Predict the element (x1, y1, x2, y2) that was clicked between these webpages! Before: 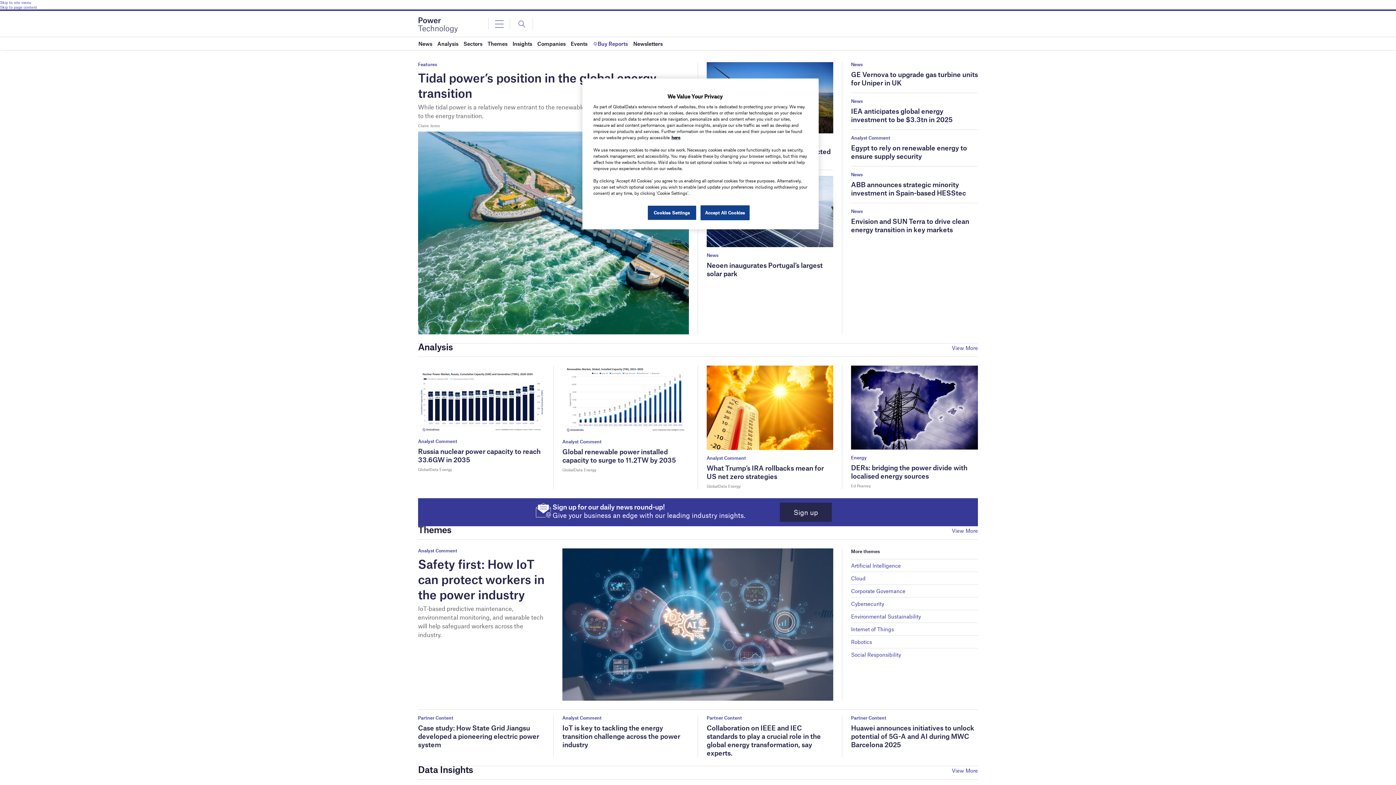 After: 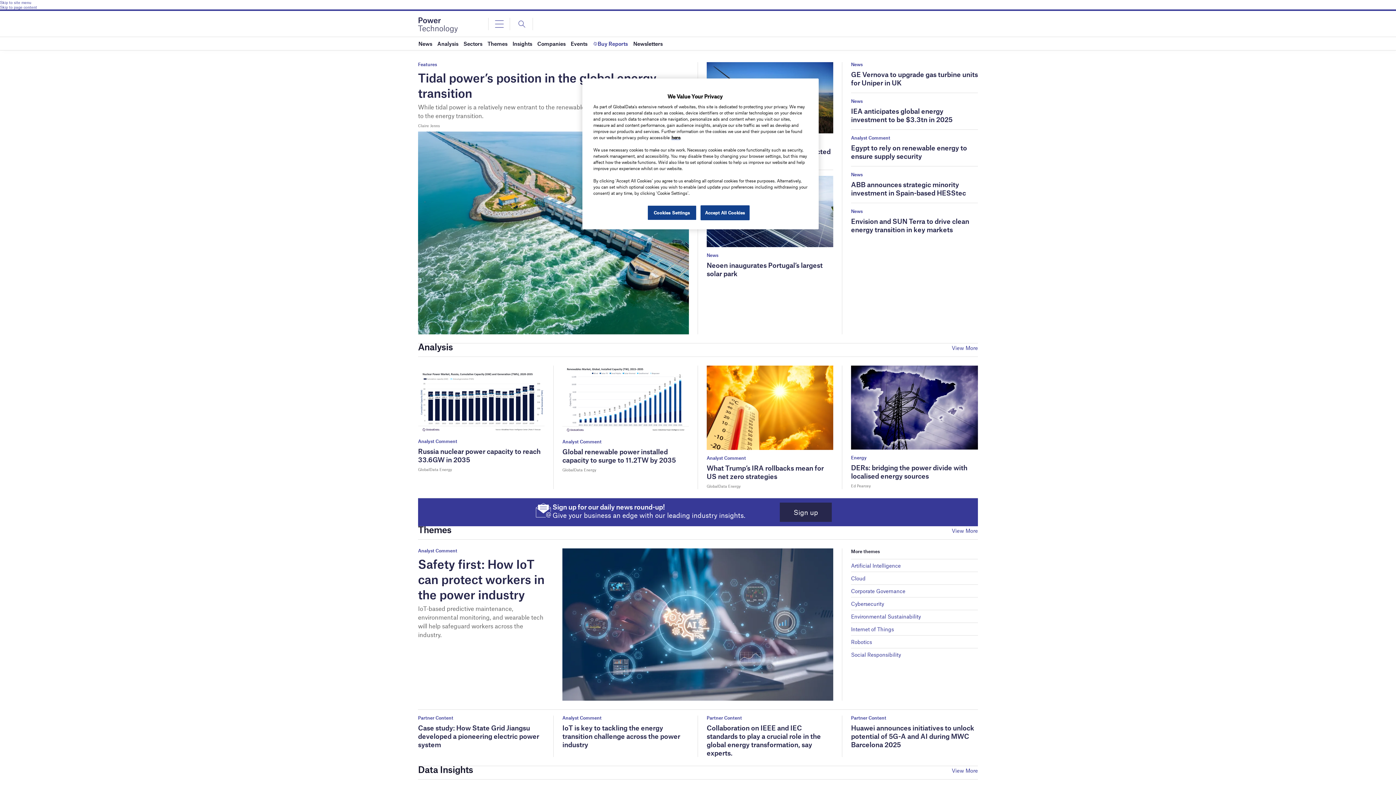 Action: label: Skip to site menu bbox: (0, 0, 1396, 4)